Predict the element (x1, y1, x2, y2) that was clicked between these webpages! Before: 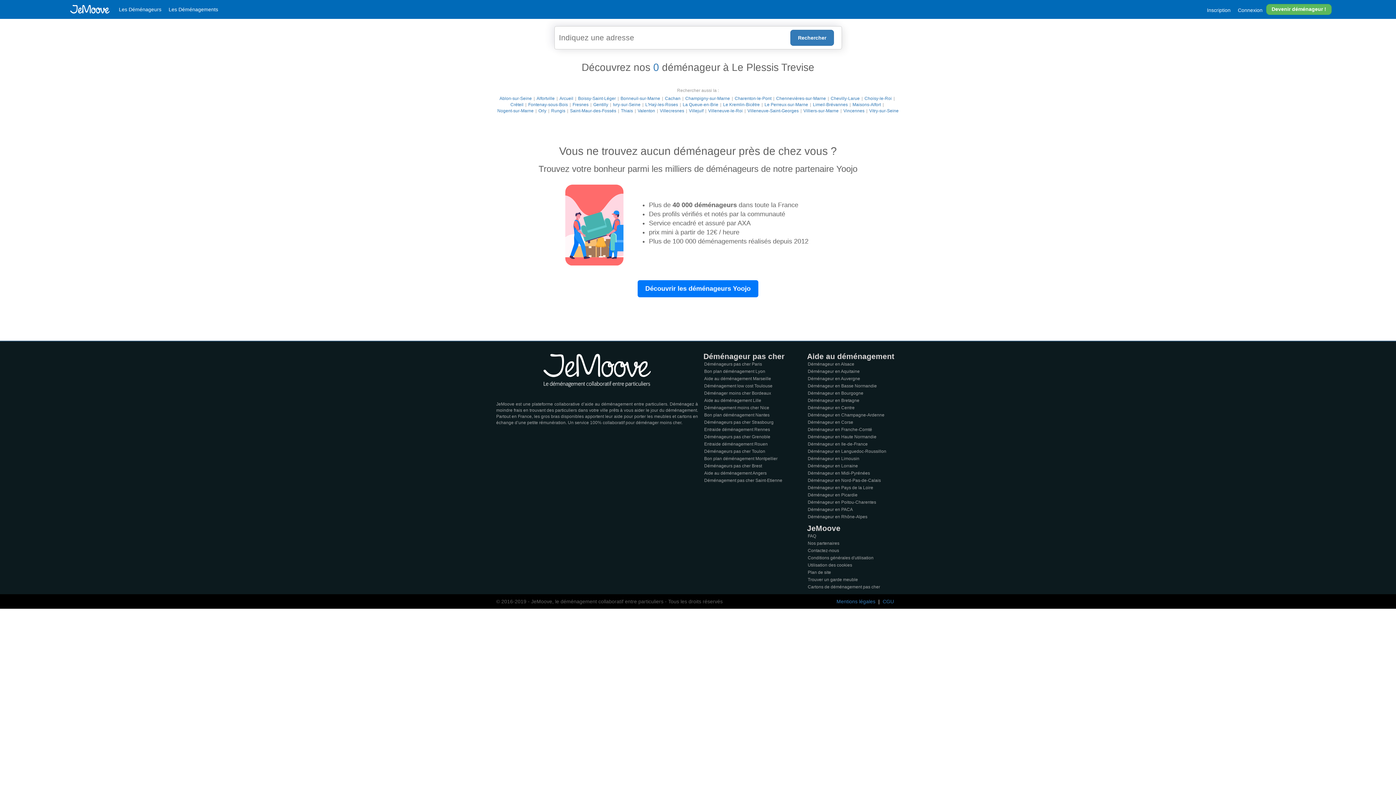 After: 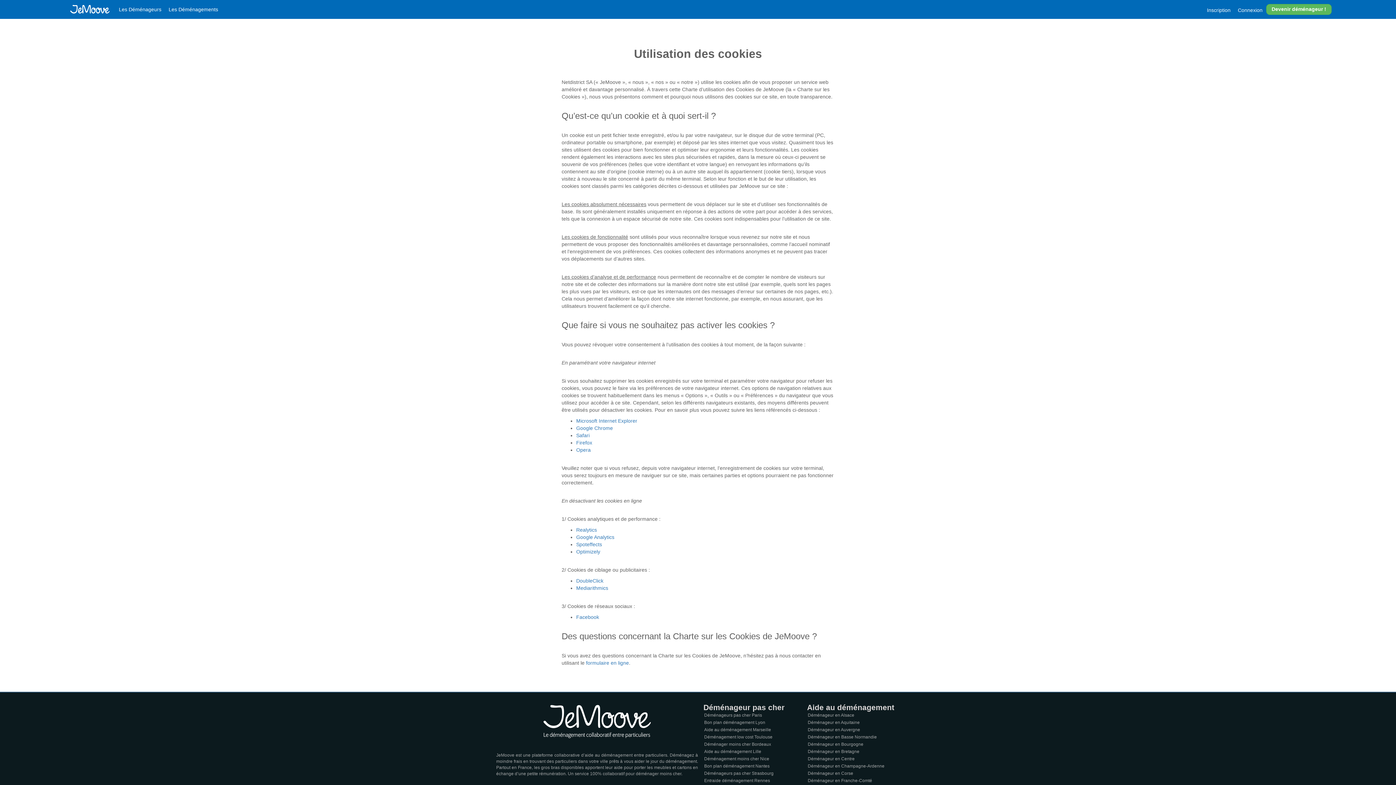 Action: bbox: (808, 563, 852, 568) label: Utilisation des cookies